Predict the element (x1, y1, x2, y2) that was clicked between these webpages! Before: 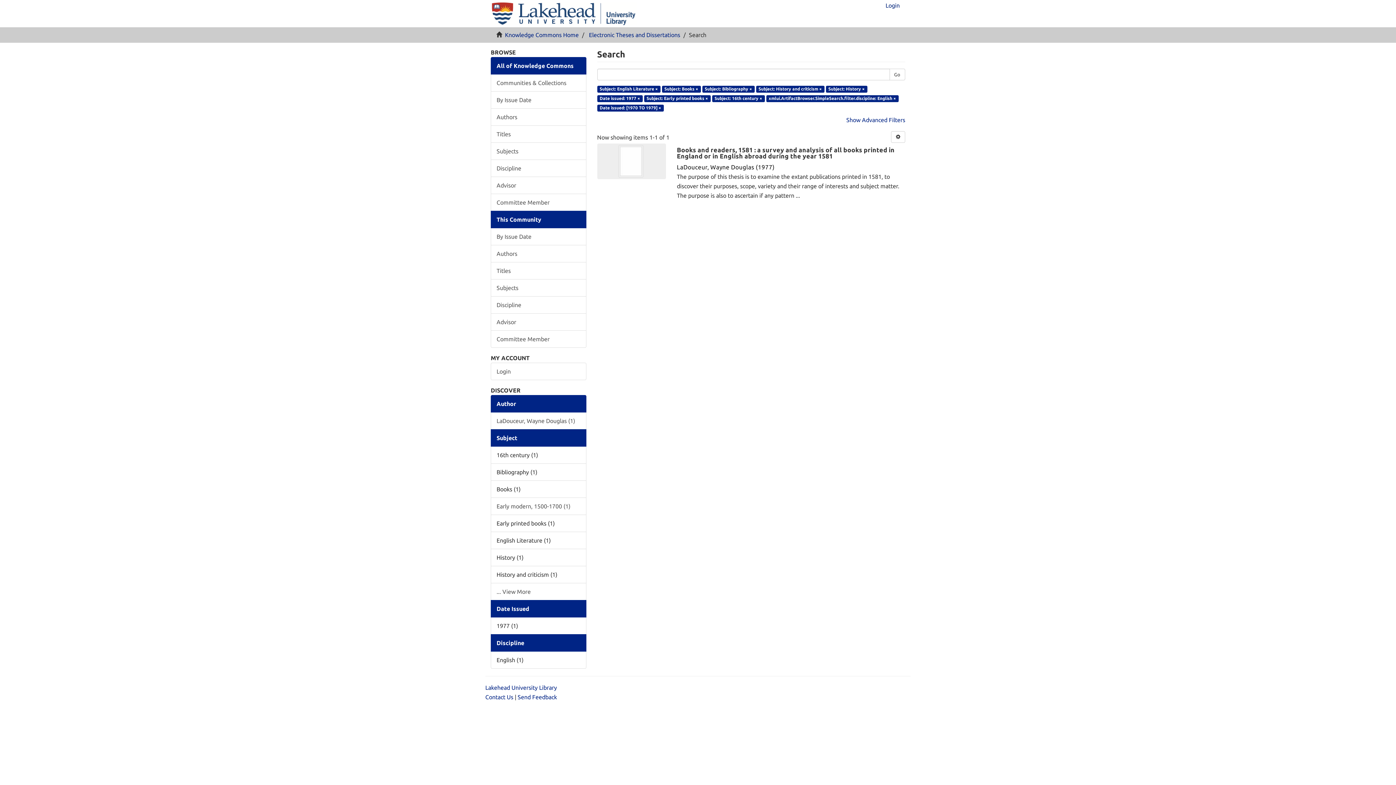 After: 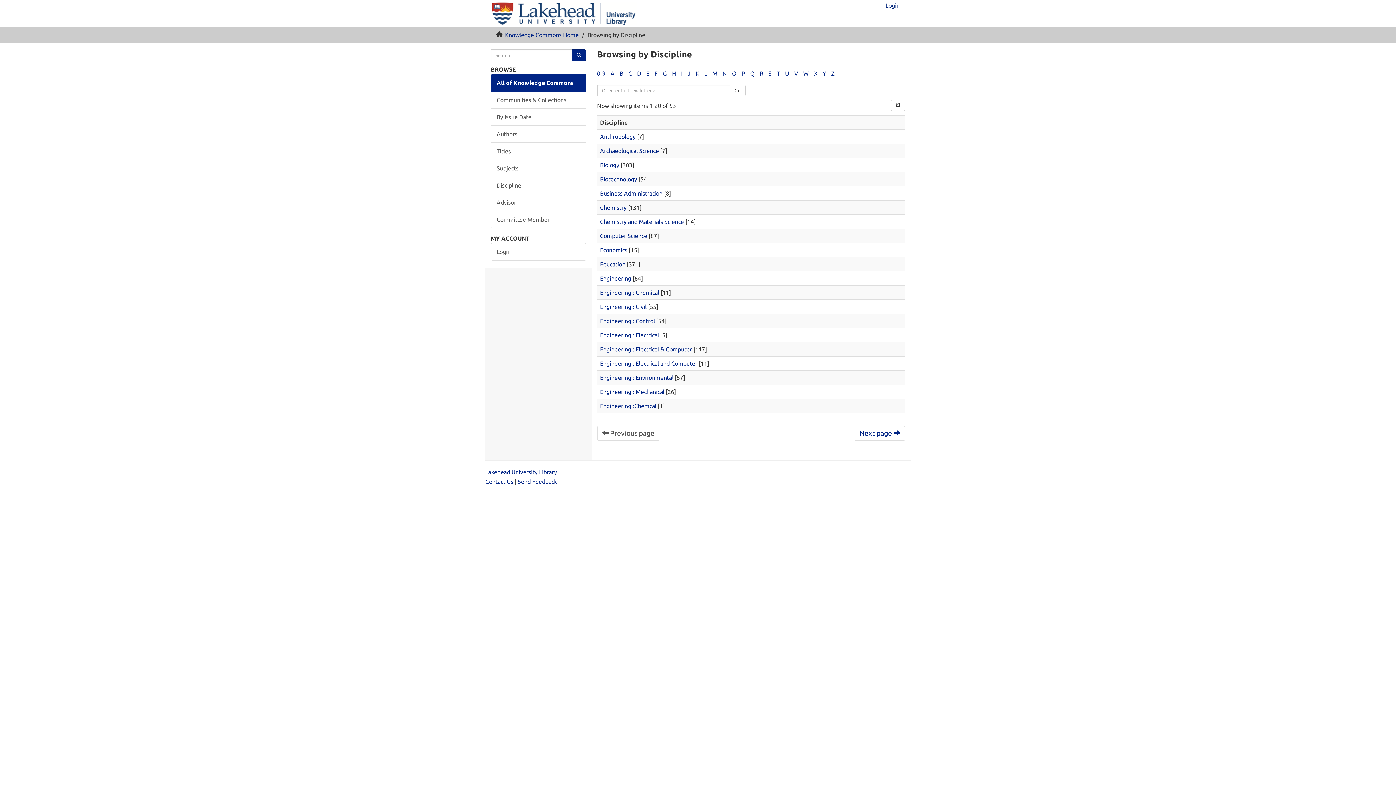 Action: label: Discipline bbox: (490, 159, 586, 177)